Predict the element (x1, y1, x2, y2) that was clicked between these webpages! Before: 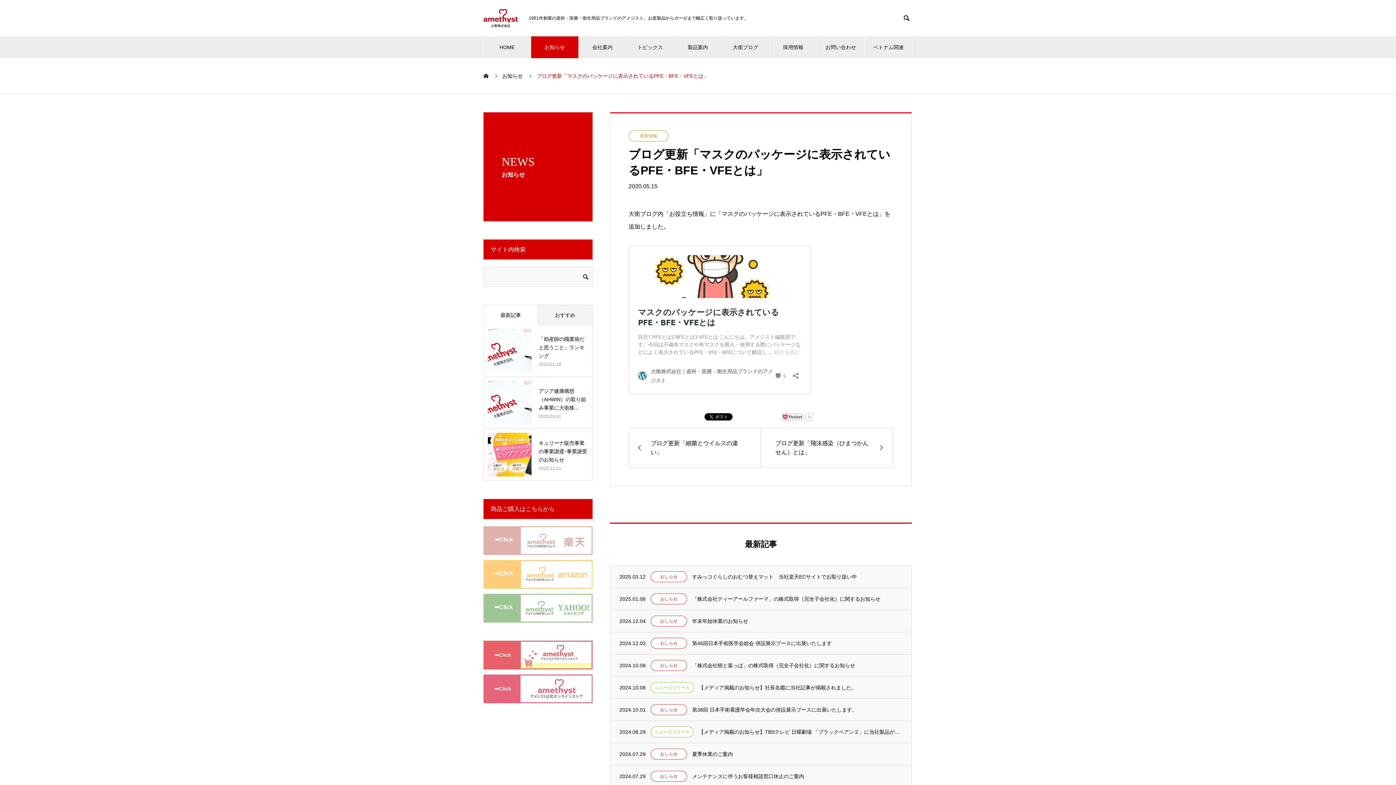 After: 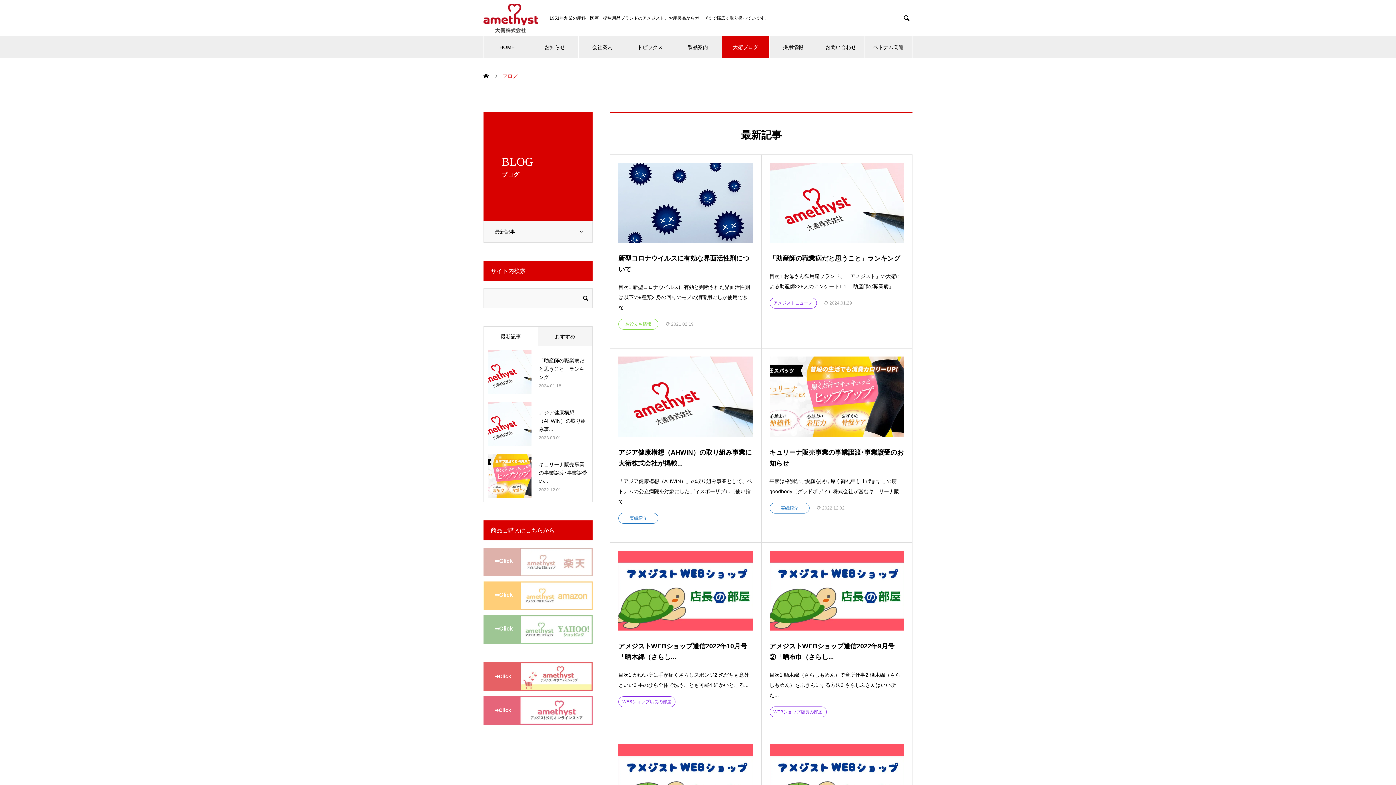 Action: bbox: (722, 36, 769, 58) label: 大衛ブログ